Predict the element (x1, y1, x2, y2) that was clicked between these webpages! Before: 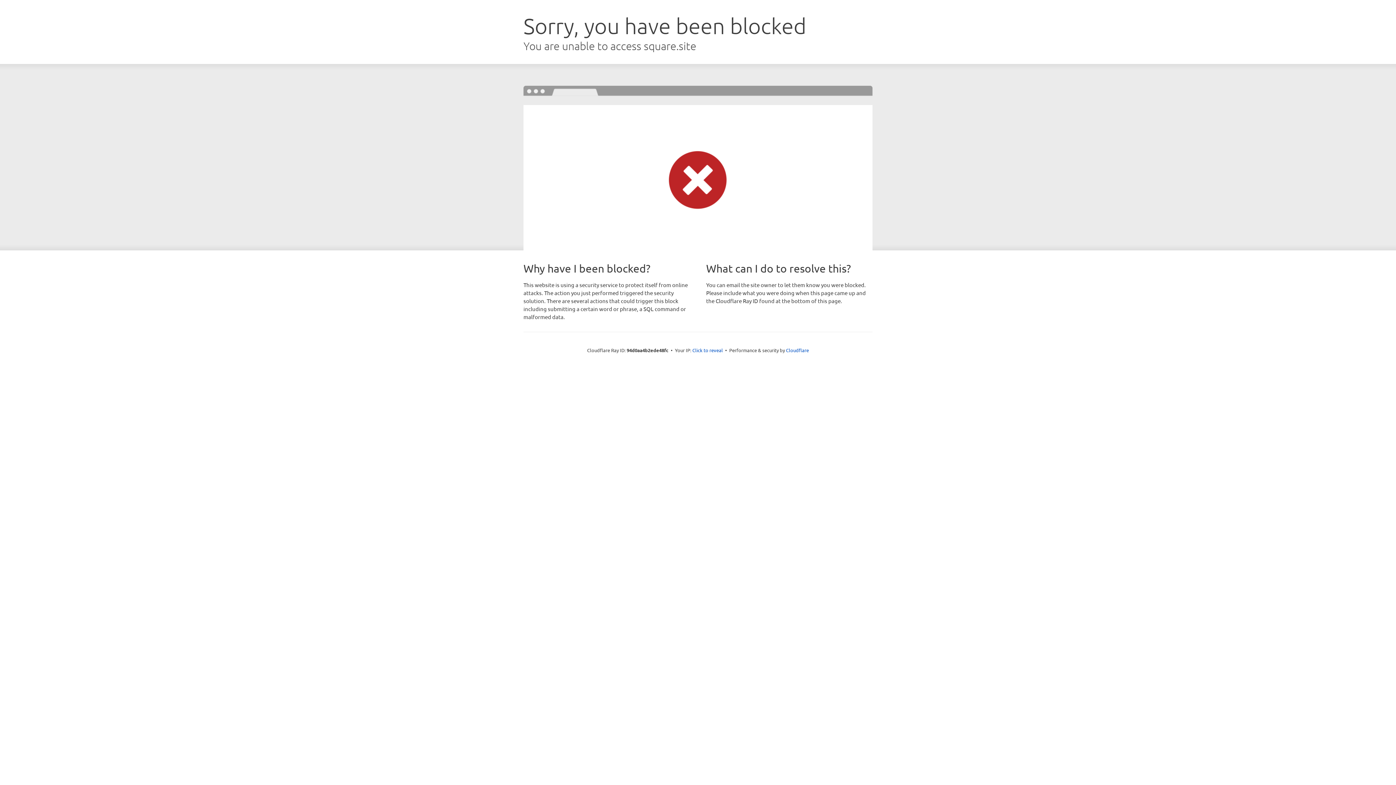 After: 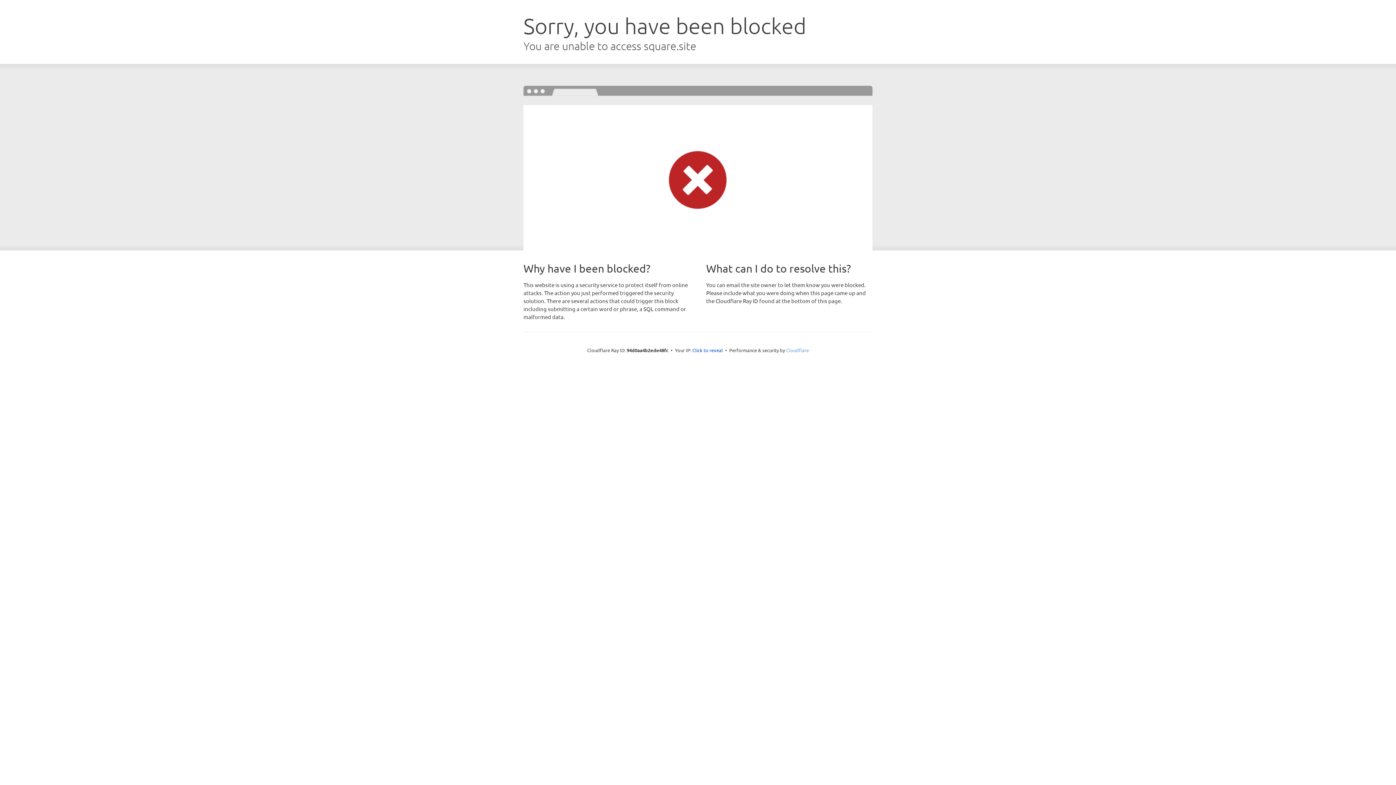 Action: label: Cloudflare bbox: (786, 347, 809, 353)